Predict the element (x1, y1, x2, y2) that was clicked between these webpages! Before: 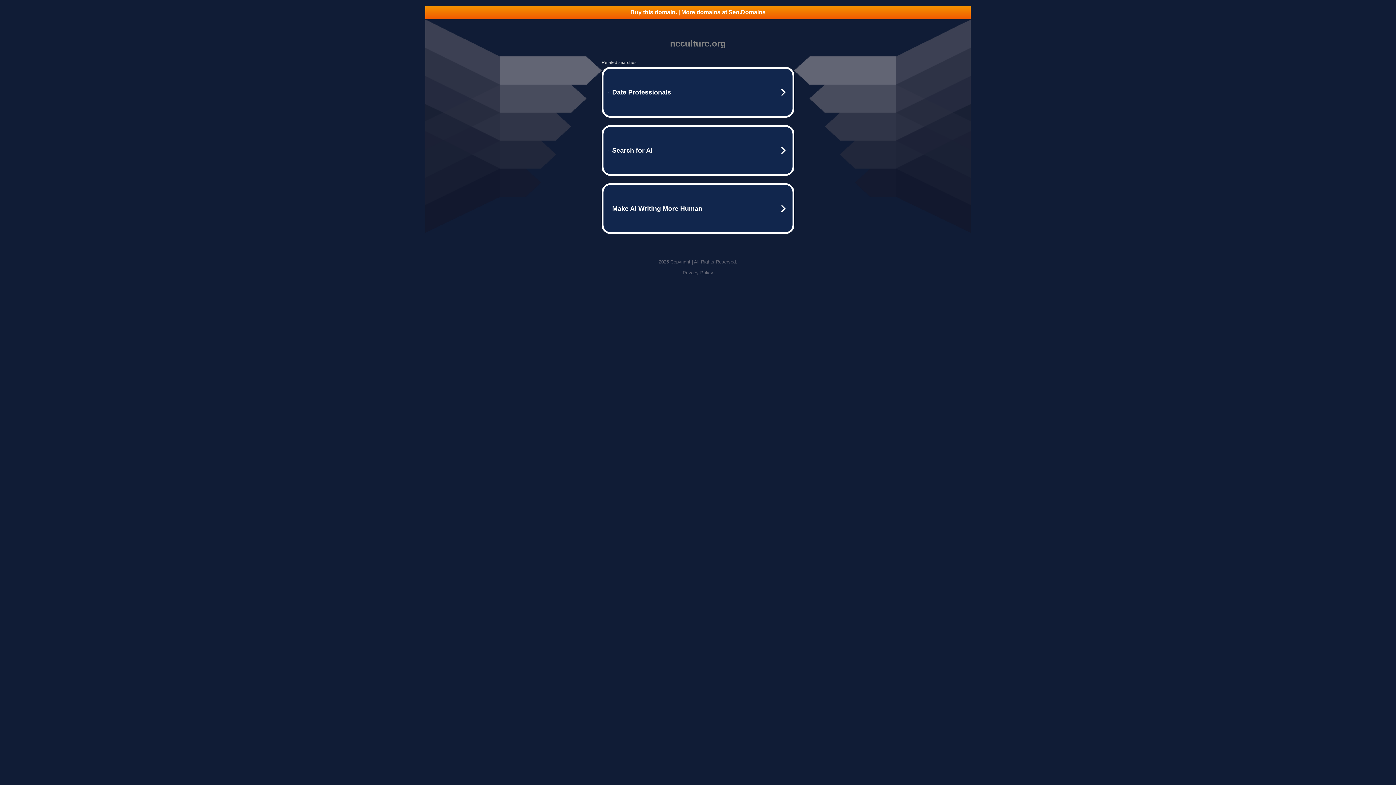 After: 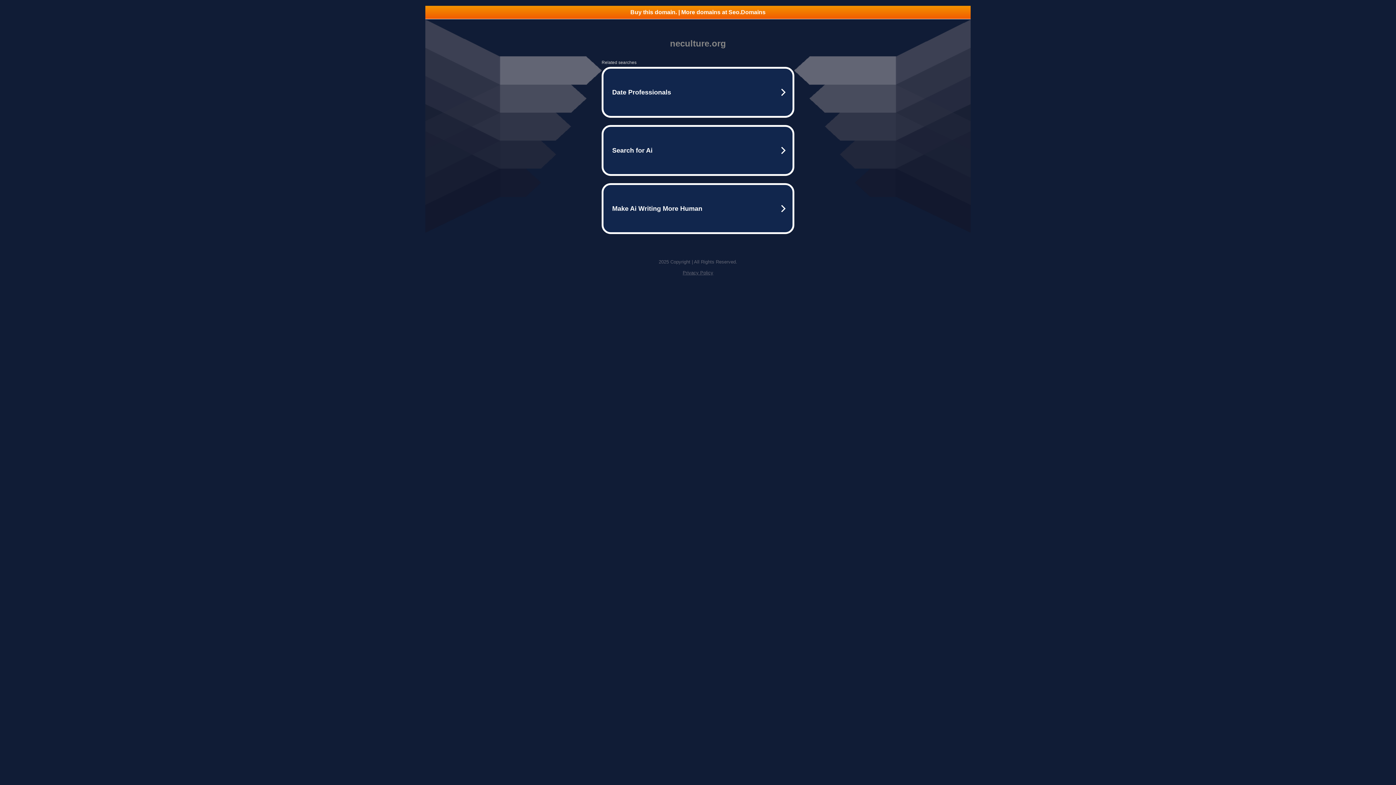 Action: bbox: (682, 270, 713, 275) label: Privacy Policy